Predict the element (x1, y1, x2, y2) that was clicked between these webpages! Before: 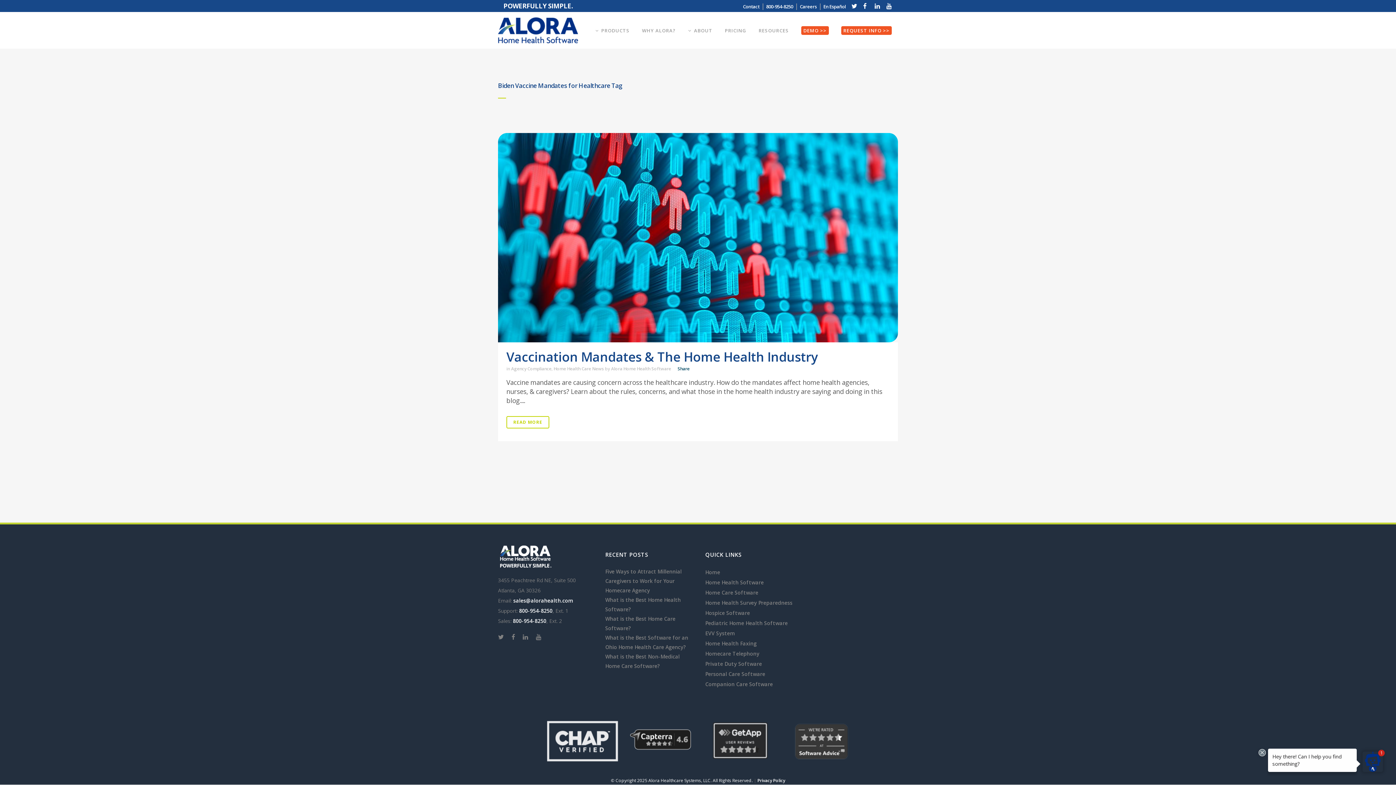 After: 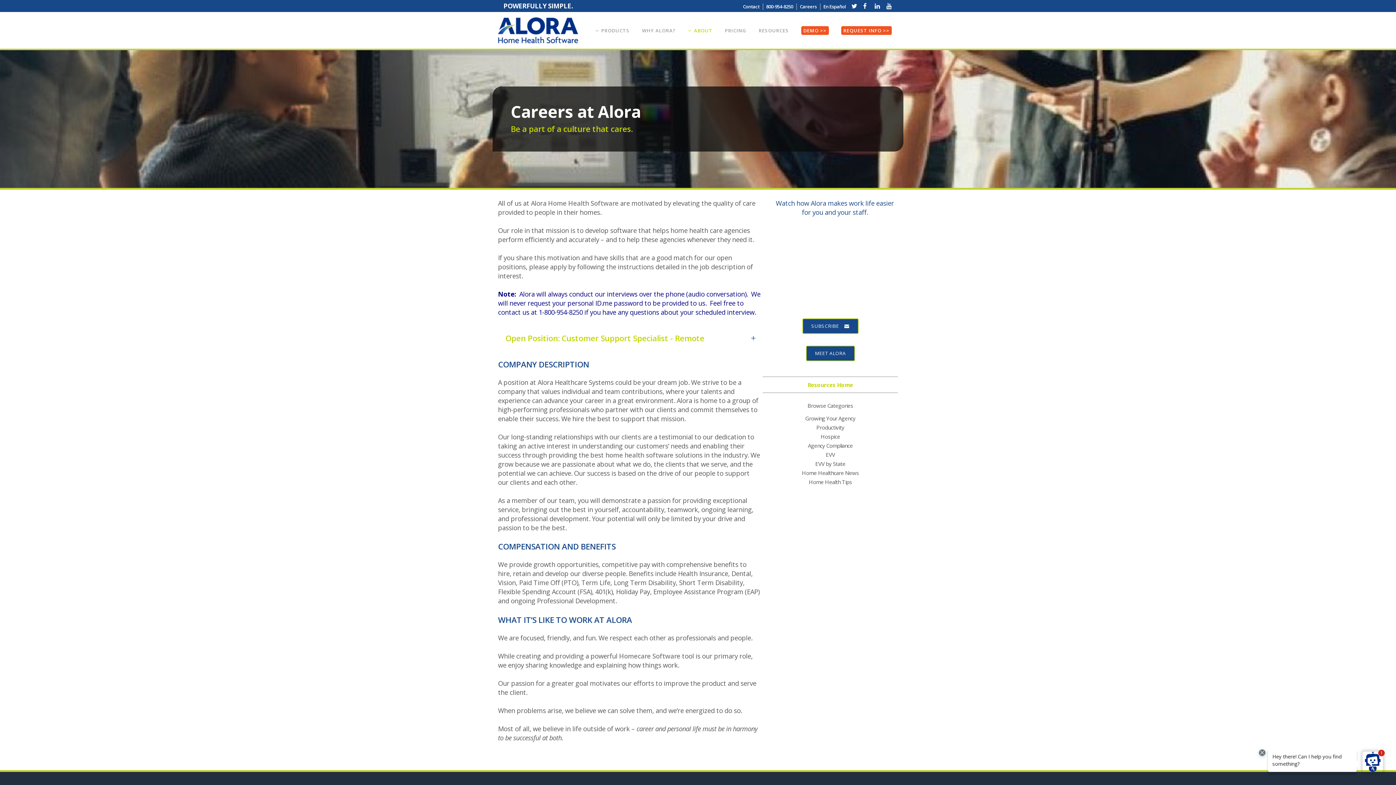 Action: label: Careers bbox: (800, 3, 816, 9)